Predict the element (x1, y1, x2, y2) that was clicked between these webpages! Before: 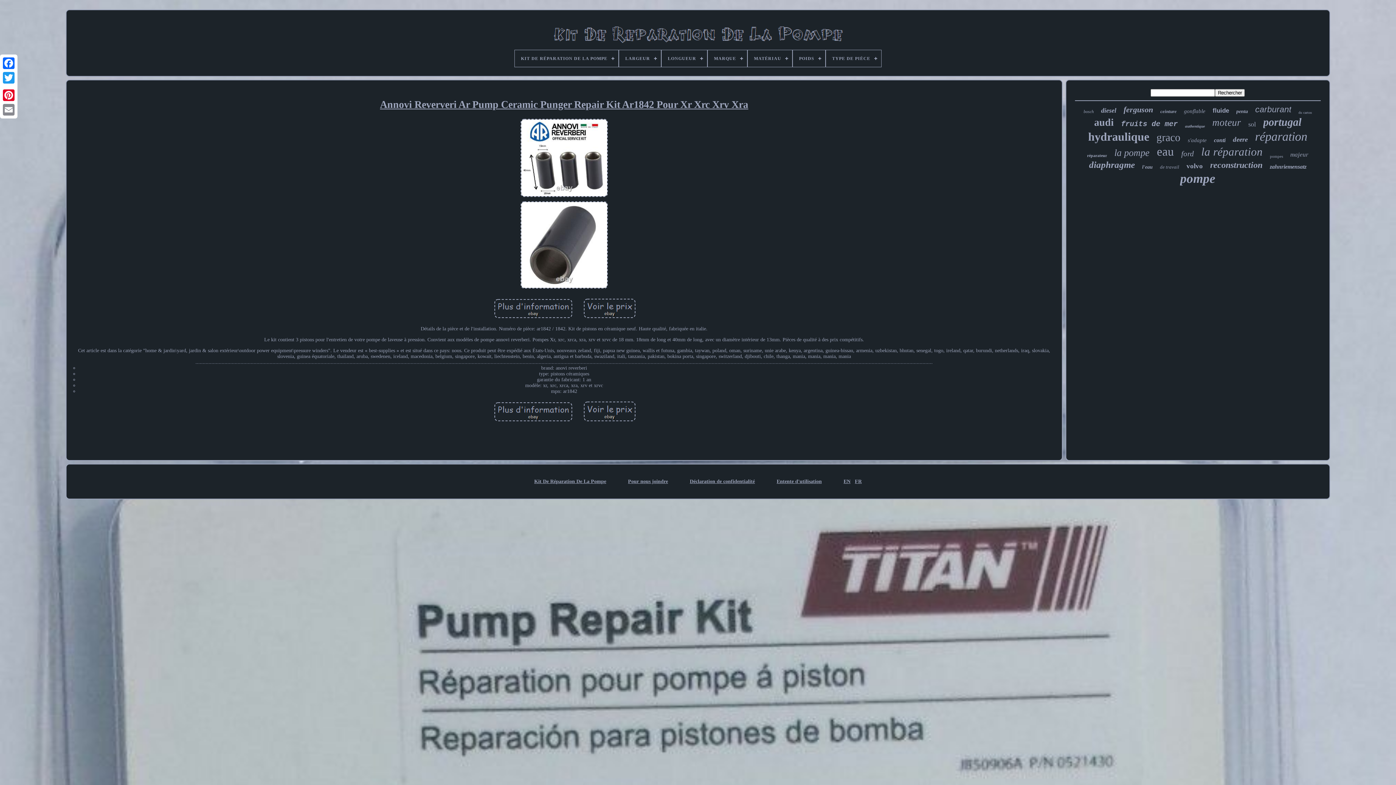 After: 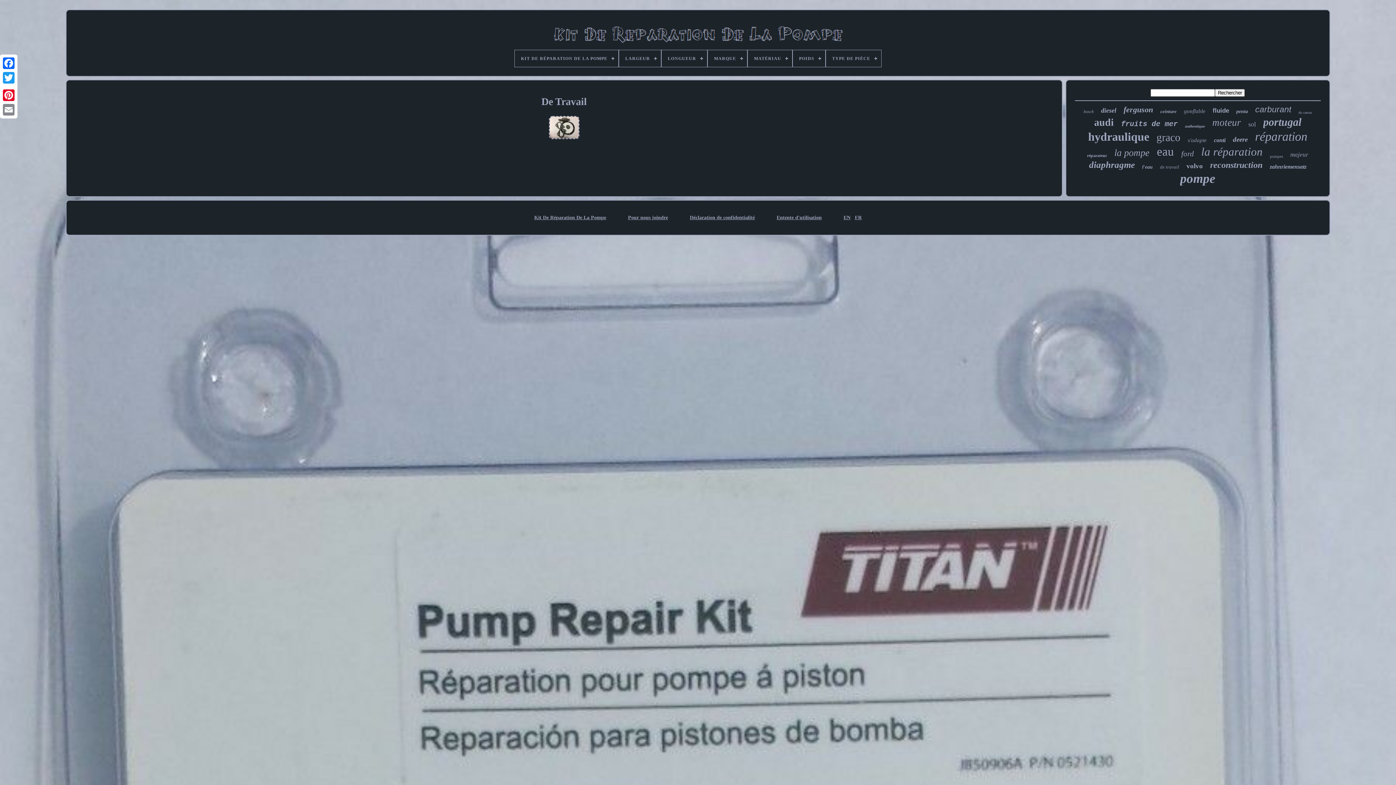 Action: label: de travail bbox: (1160, 164, 1179, 170)